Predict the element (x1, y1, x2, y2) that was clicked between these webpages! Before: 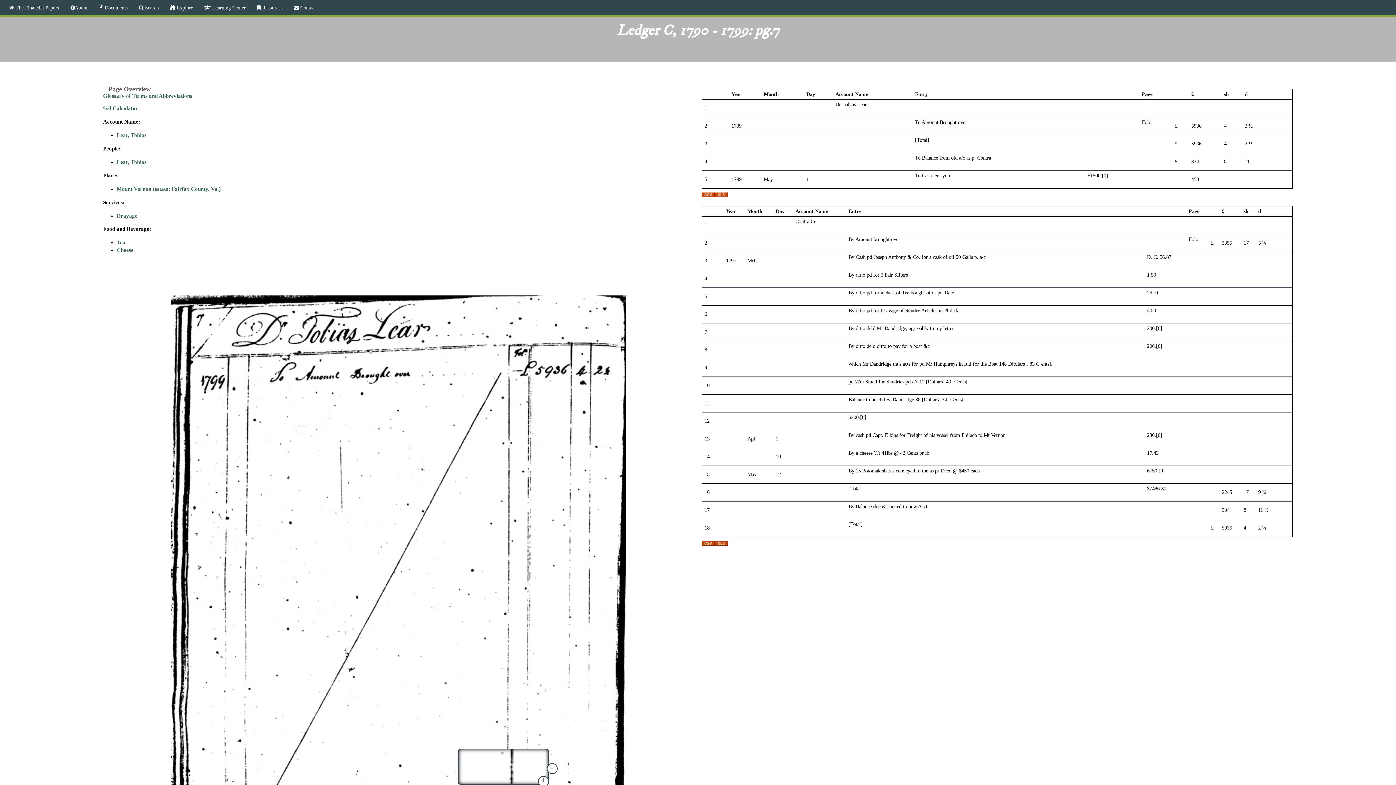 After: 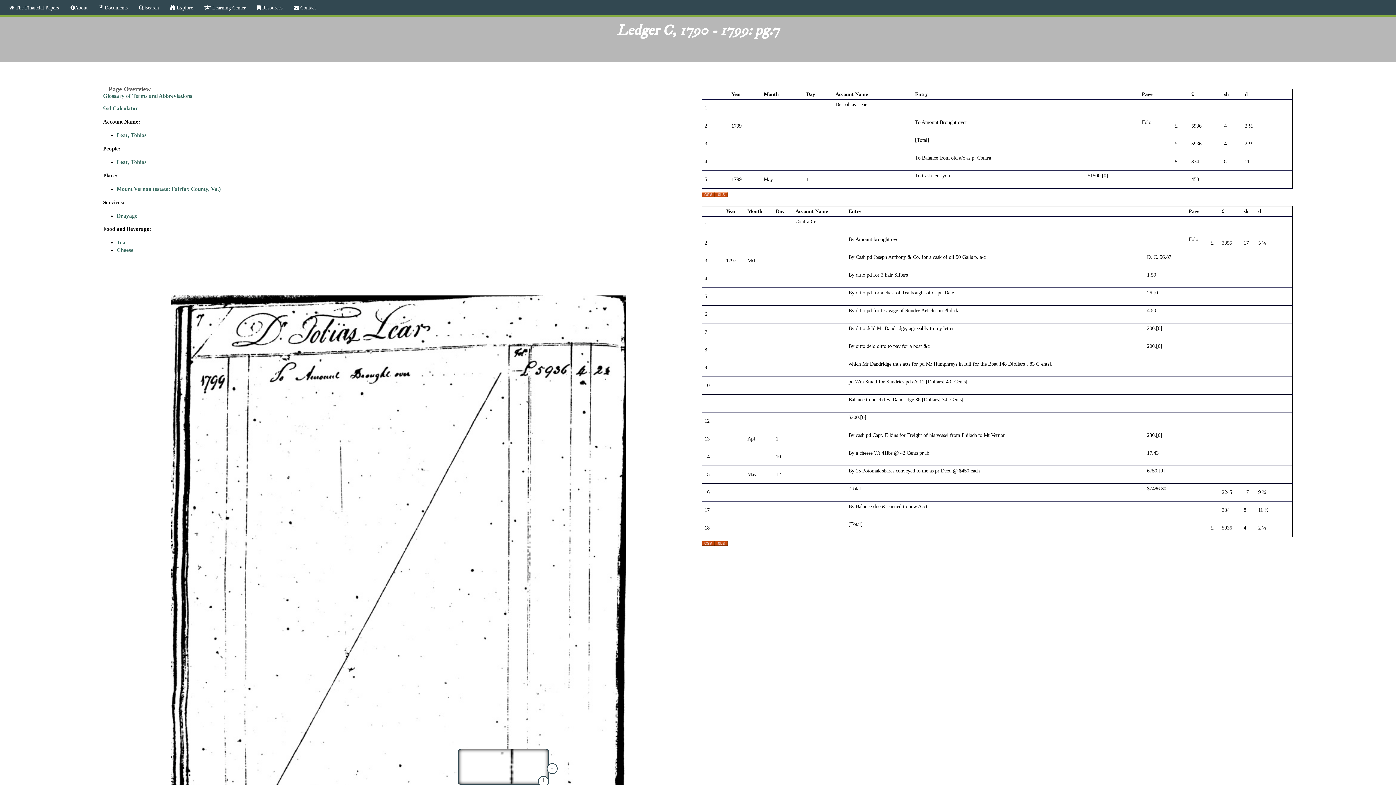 Action: bbox: (701, 192, 714, 198)